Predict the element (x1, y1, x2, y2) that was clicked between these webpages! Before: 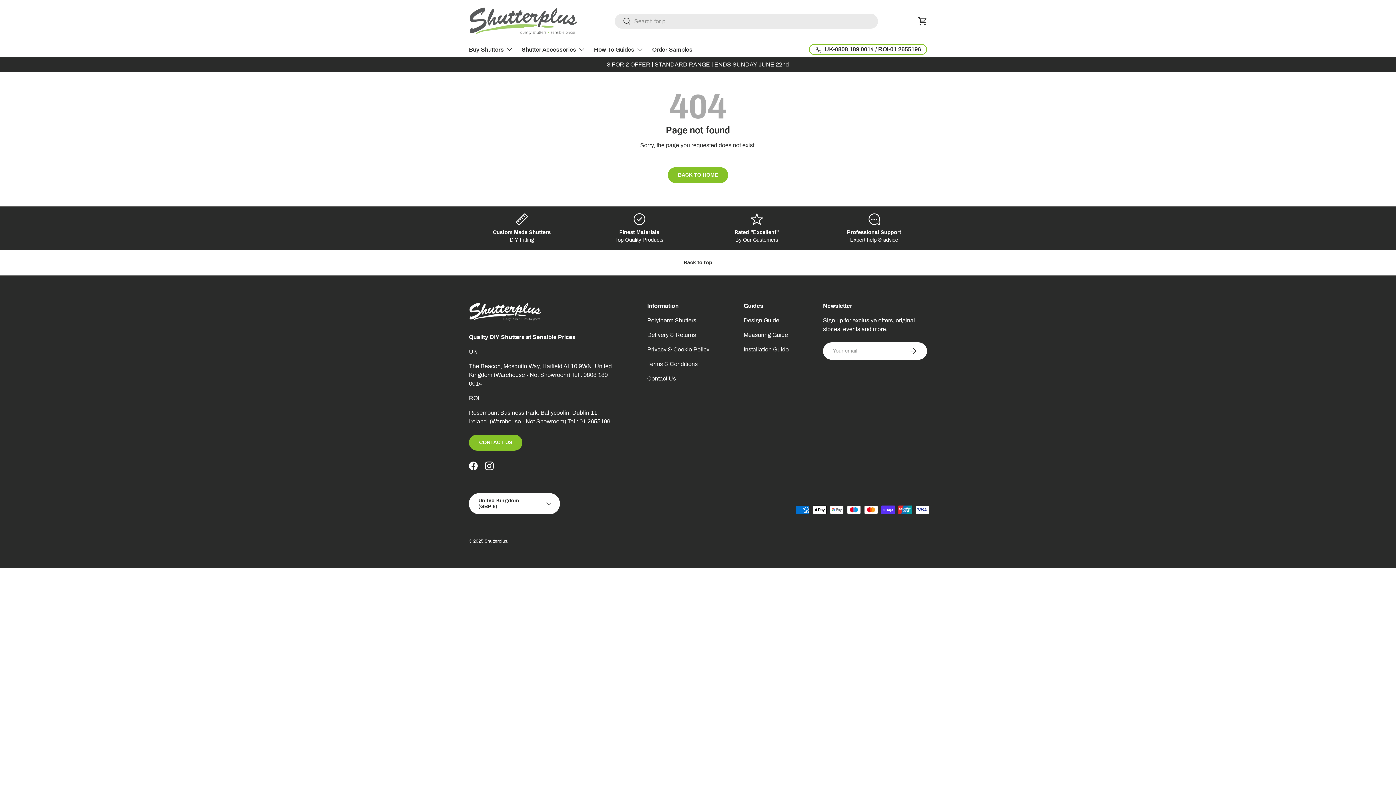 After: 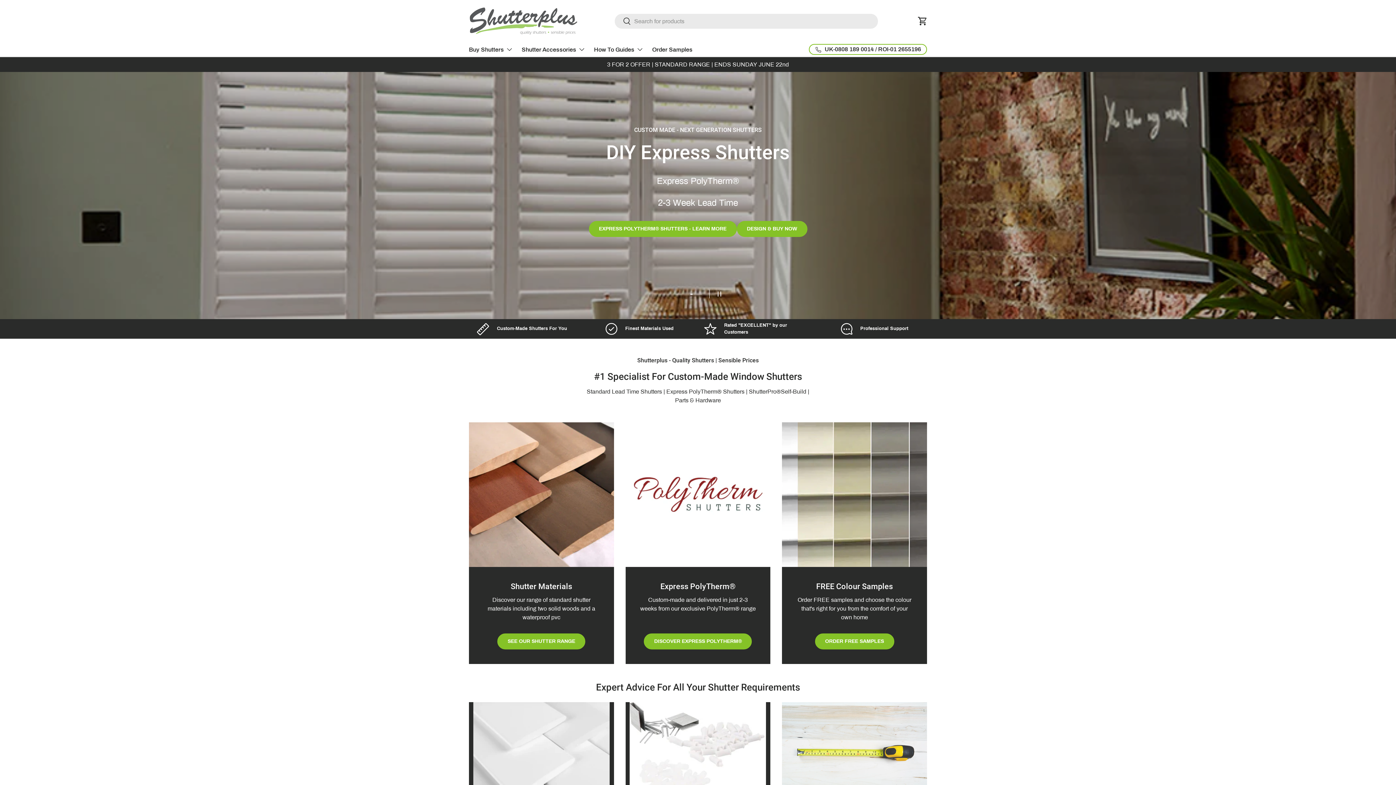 Action: label: BACK TO HOME bbox: (668, 167, 728, 183)